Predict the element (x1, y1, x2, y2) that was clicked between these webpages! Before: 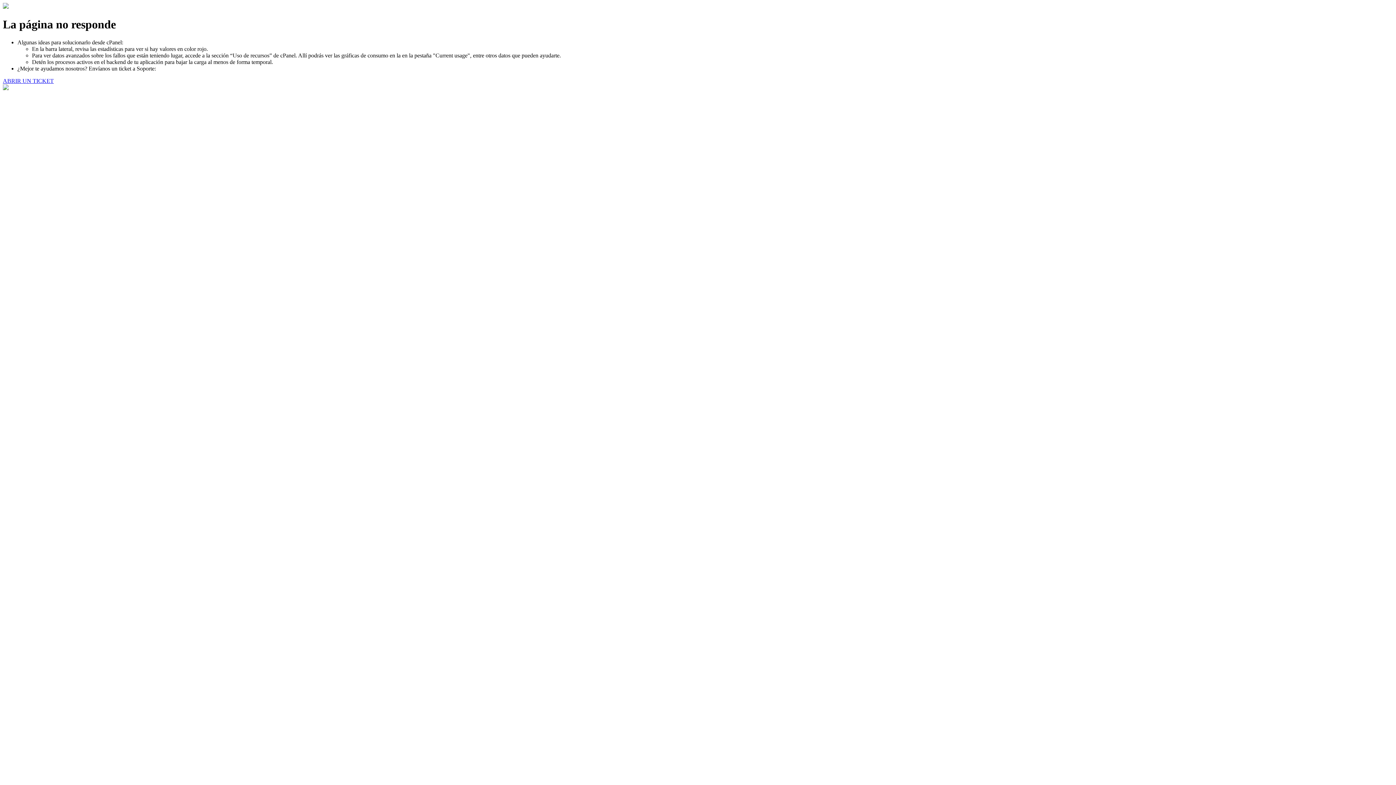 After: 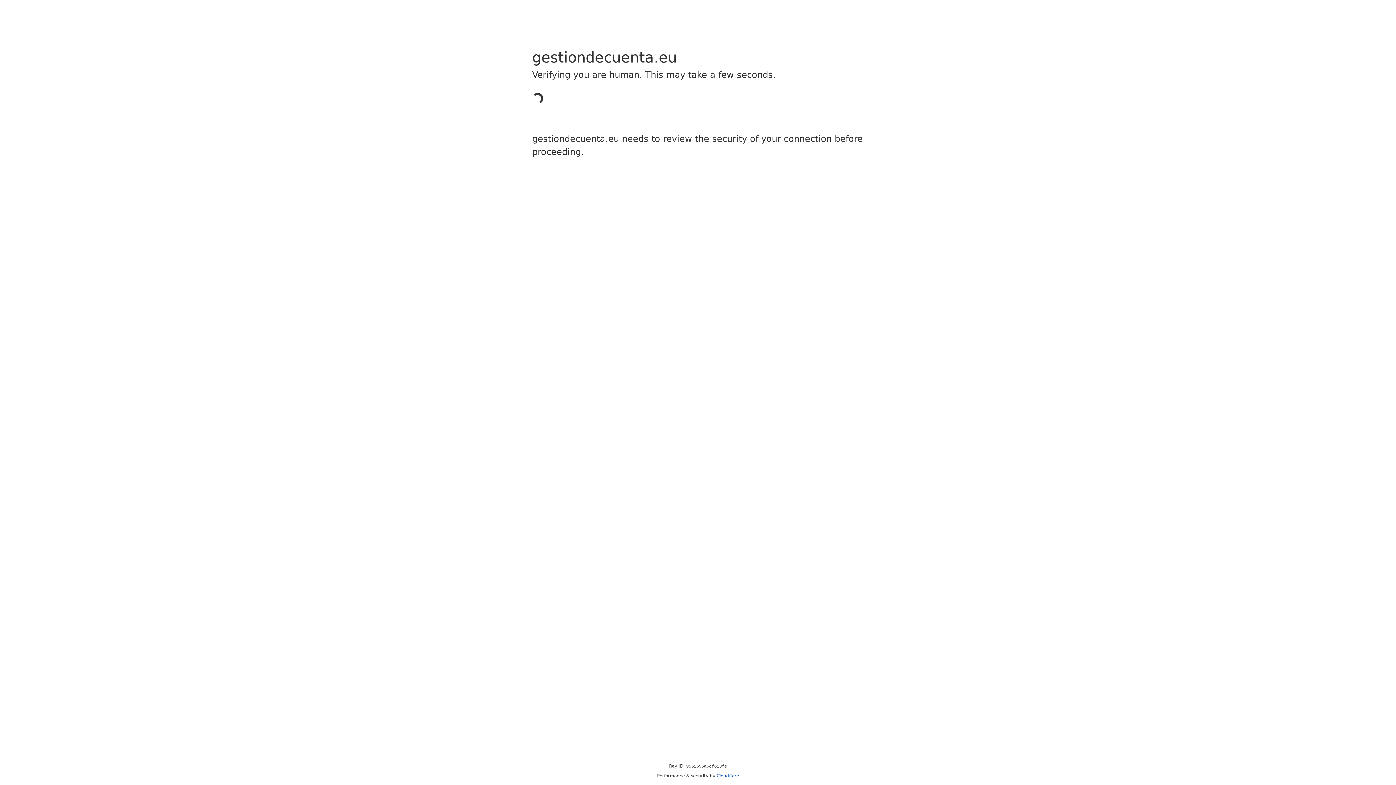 Action: bbox: (2, 77, 53, 83) label: ABRIR UN TICKET